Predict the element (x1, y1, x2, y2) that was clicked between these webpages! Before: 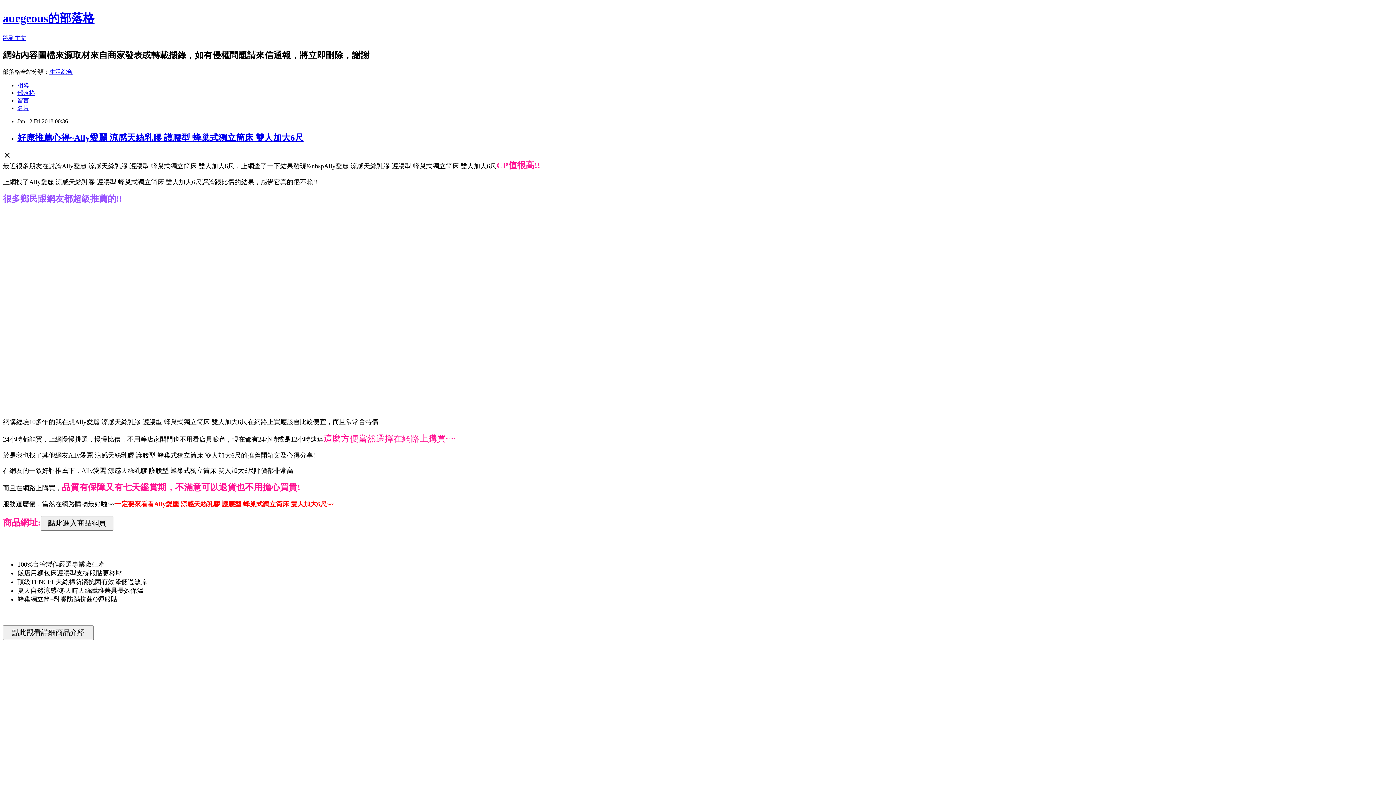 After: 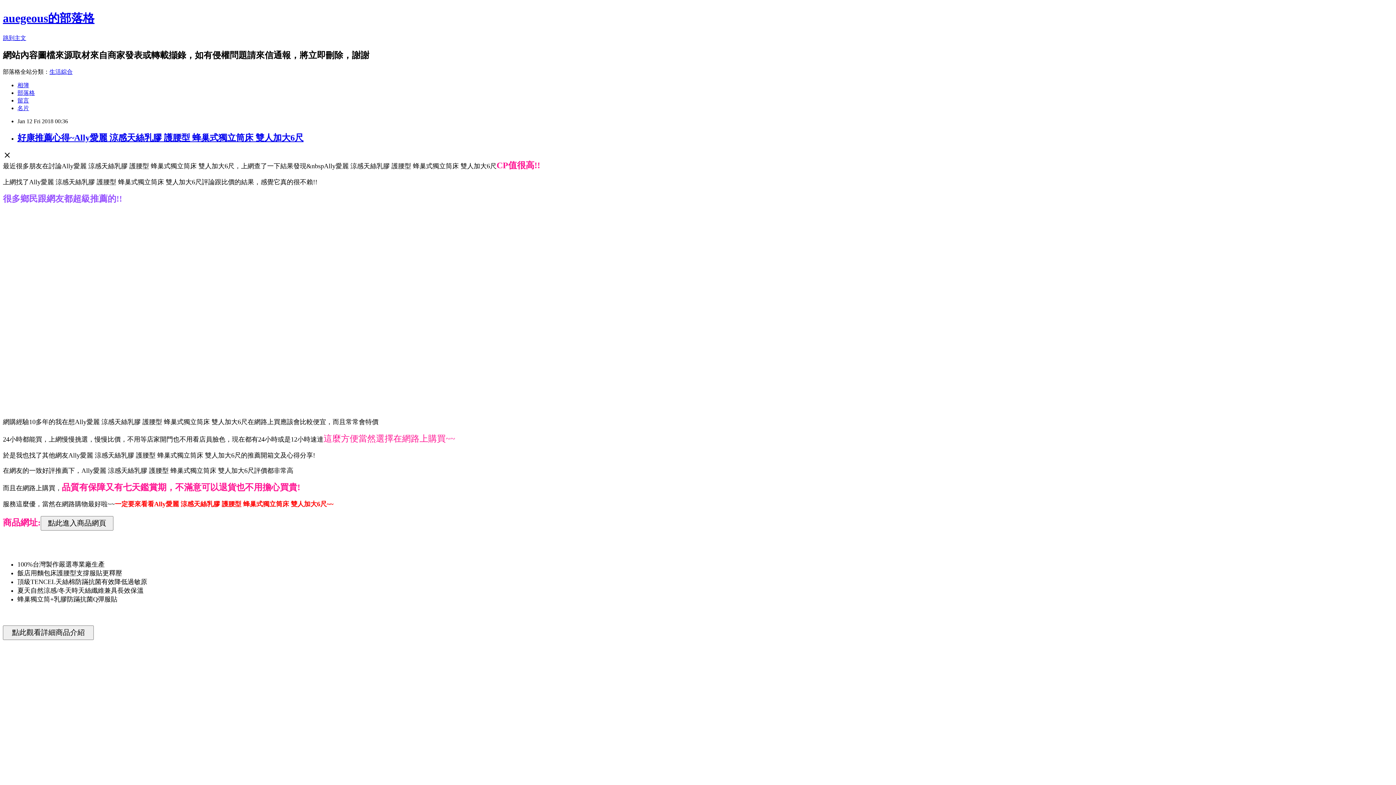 Action: label: 好康推薦心得~Ally愛麗 涼感天絲乳膠 護腰型 蜂巢式獨立筒床 雙人加大6尺 bbox: (17, 132, 303, 142)